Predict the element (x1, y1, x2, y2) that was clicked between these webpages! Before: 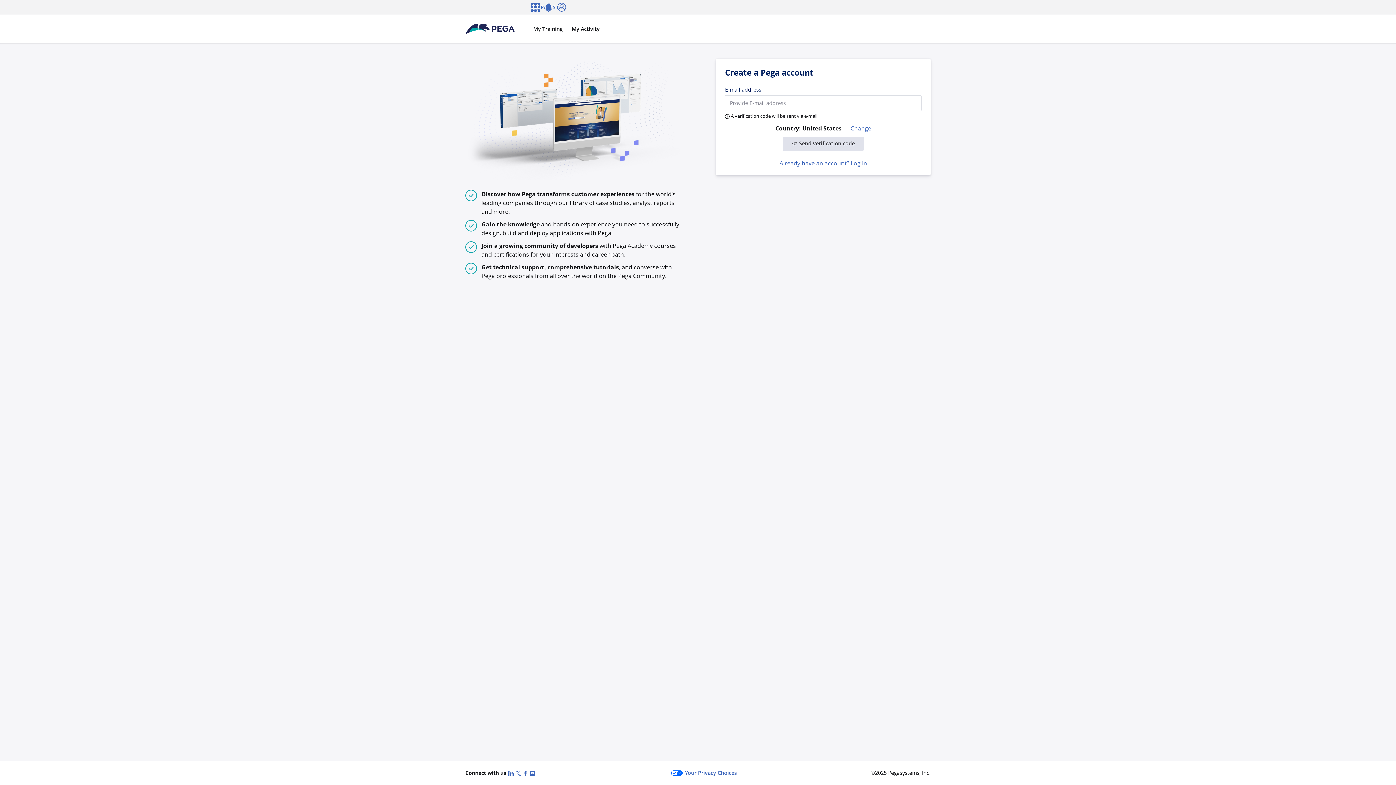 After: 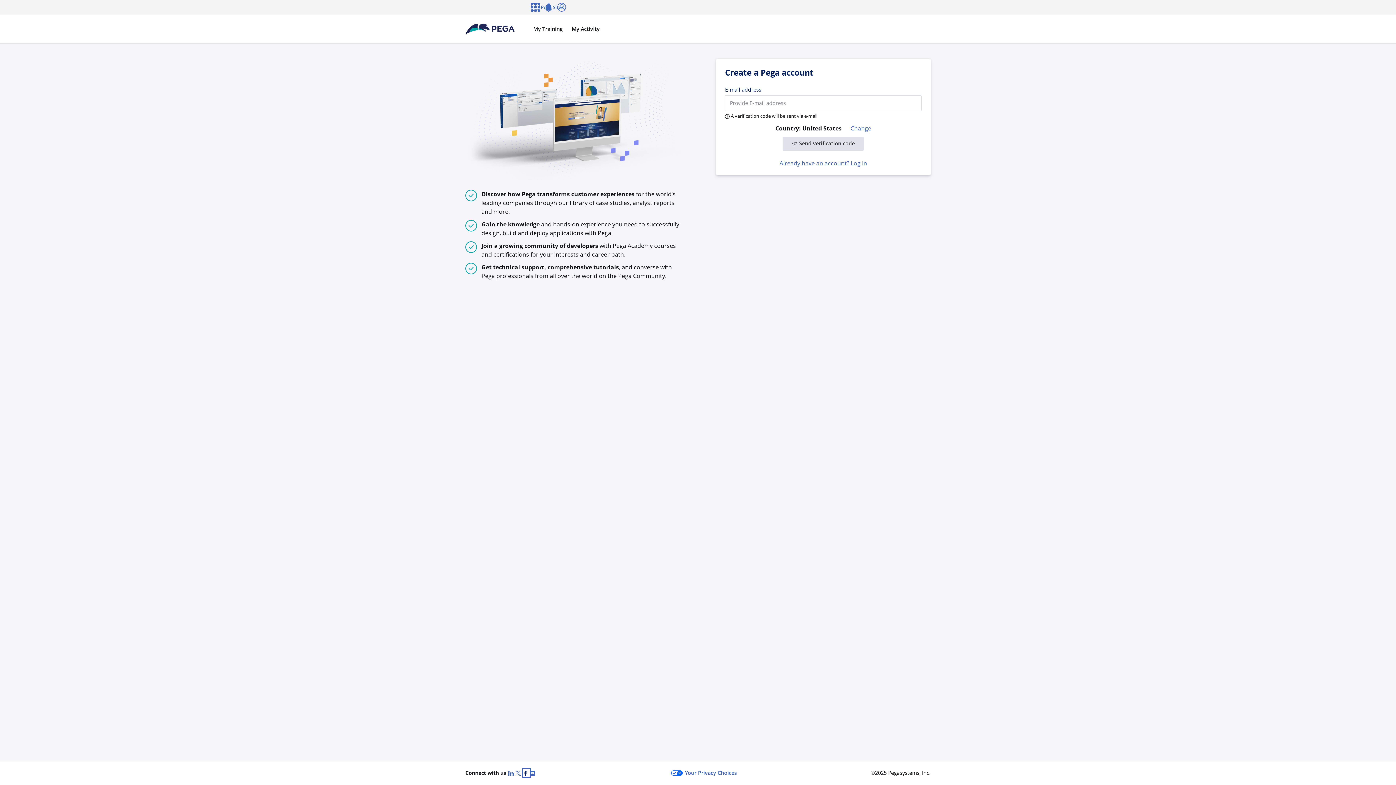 Action: label: Facebook bbox: (522, 769, 530, 777)